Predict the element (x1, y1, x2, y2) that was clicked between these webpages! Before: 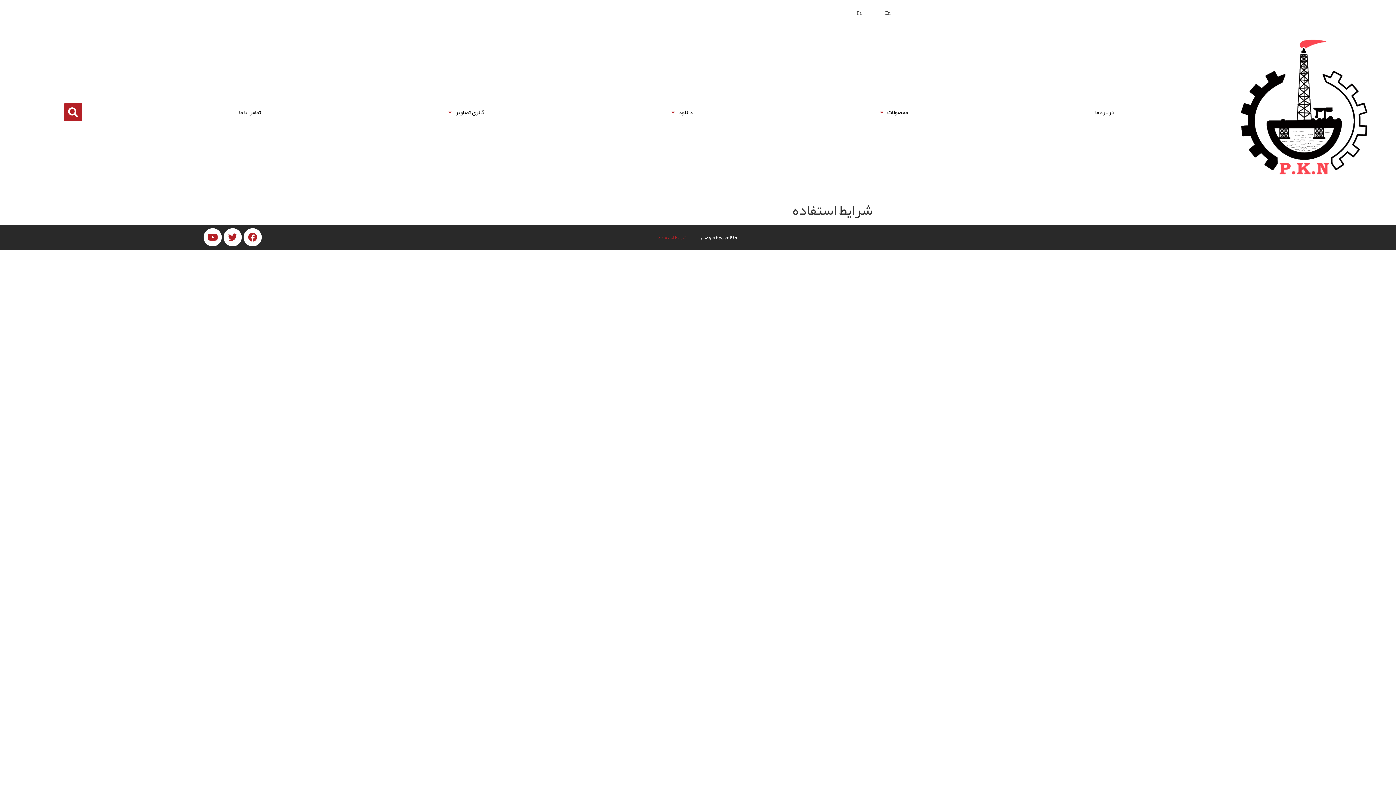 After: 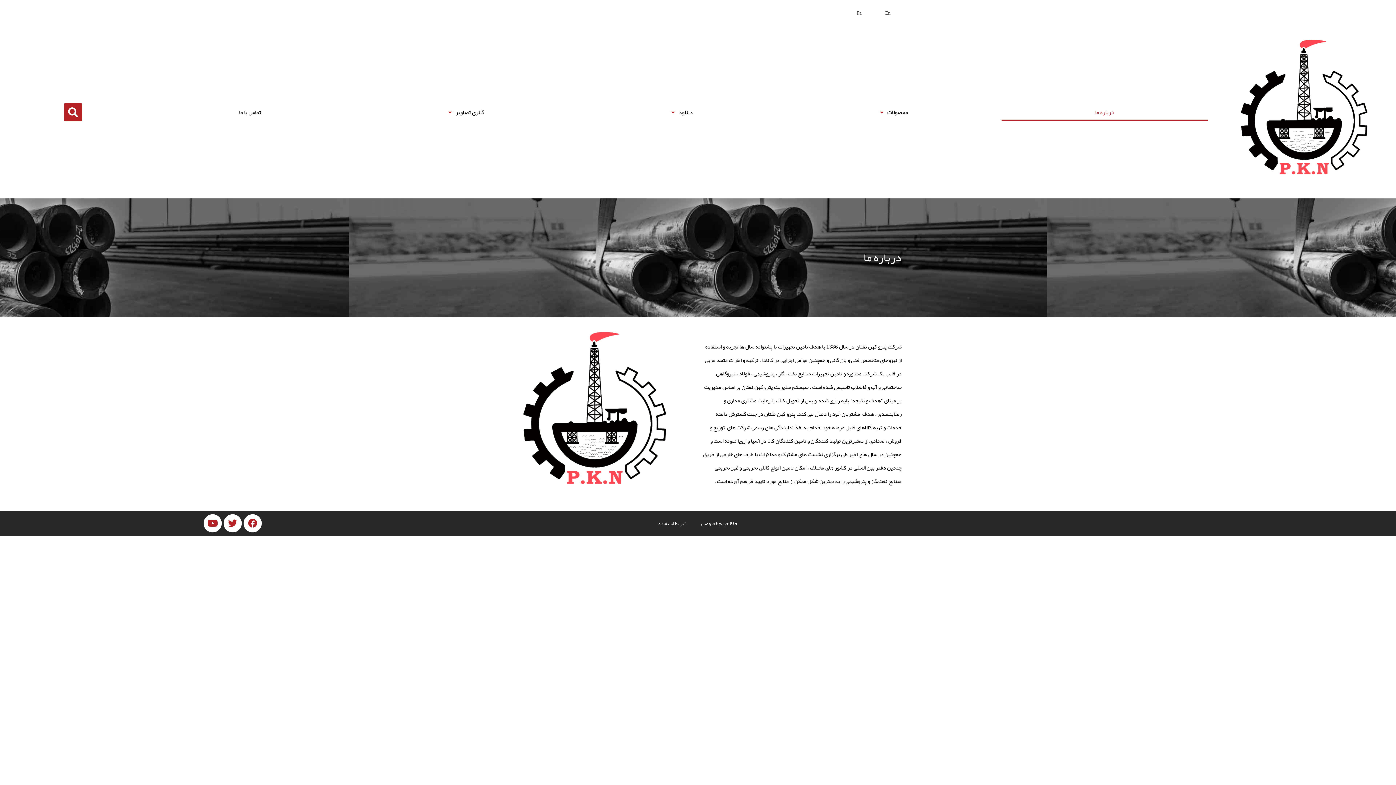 Action: label: درباره ما bbox: (1001, 104, 1208, 120)